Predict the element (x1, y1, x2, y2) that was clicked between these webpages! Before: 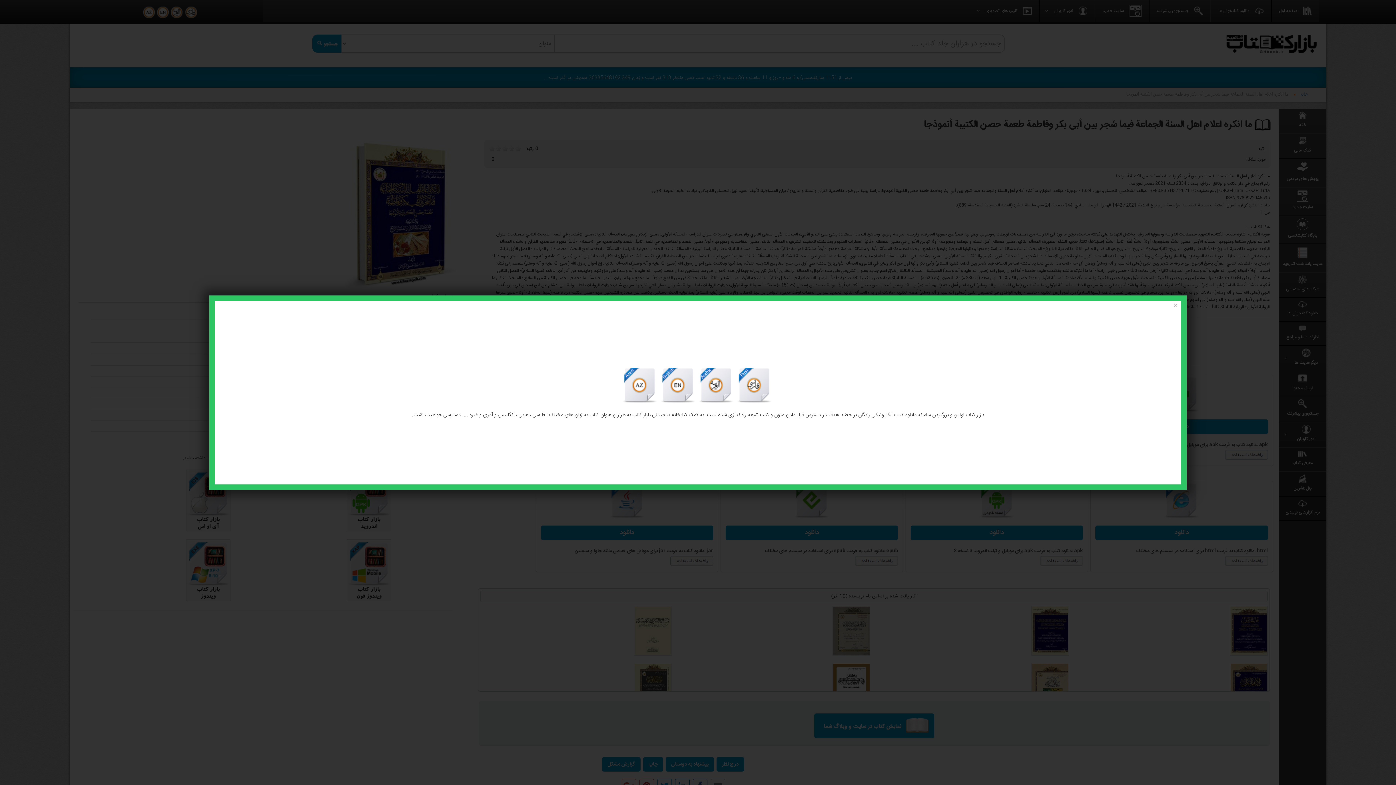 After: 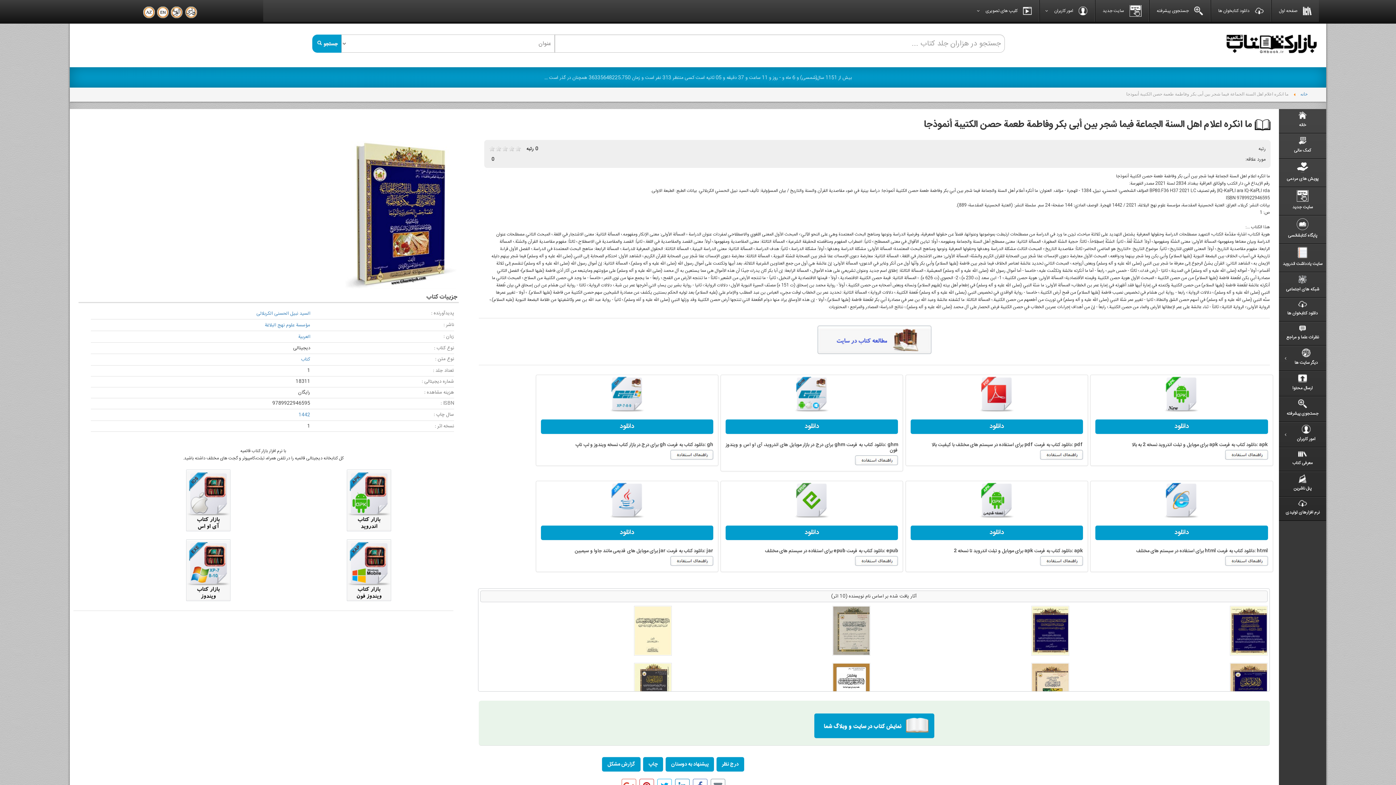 Action: bbox: (1170, 300, 1181, 310) label: Close